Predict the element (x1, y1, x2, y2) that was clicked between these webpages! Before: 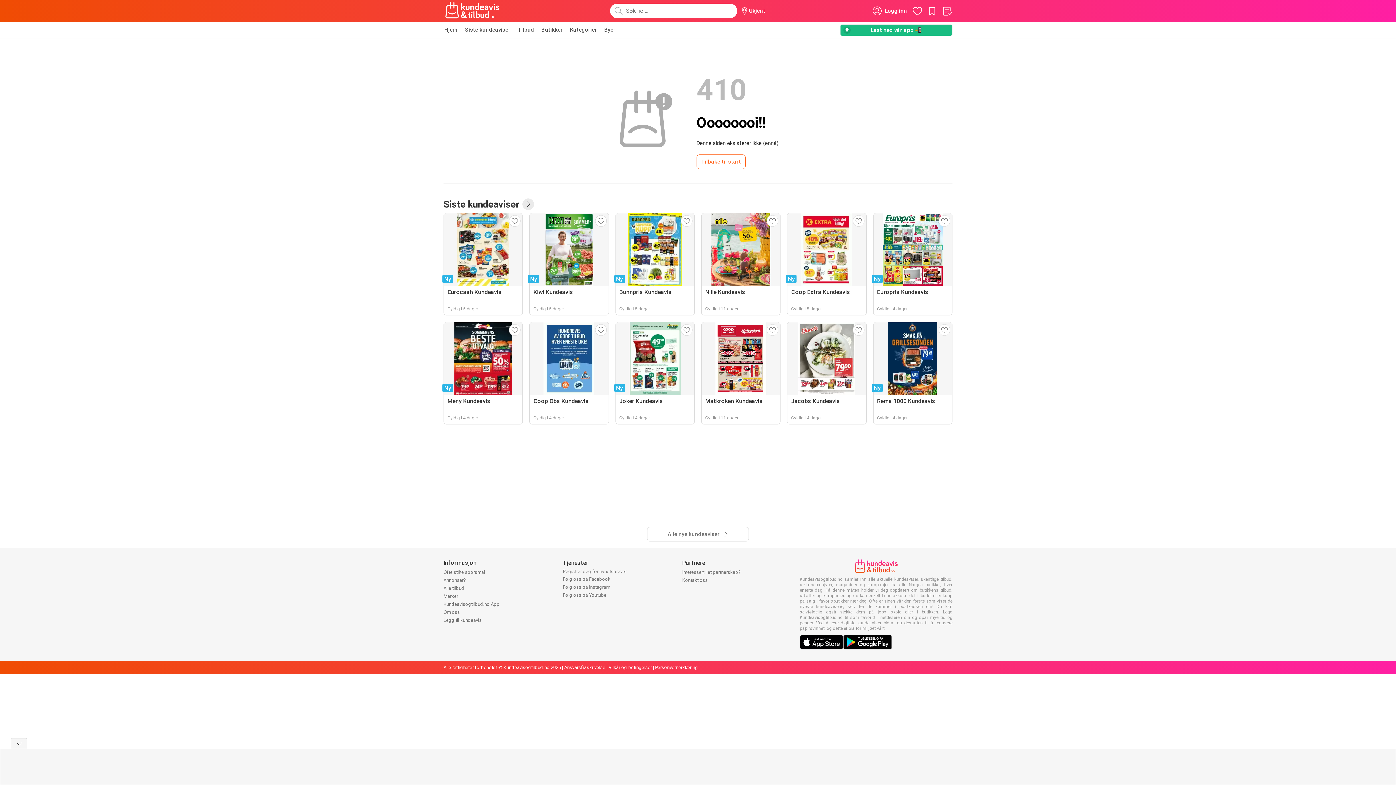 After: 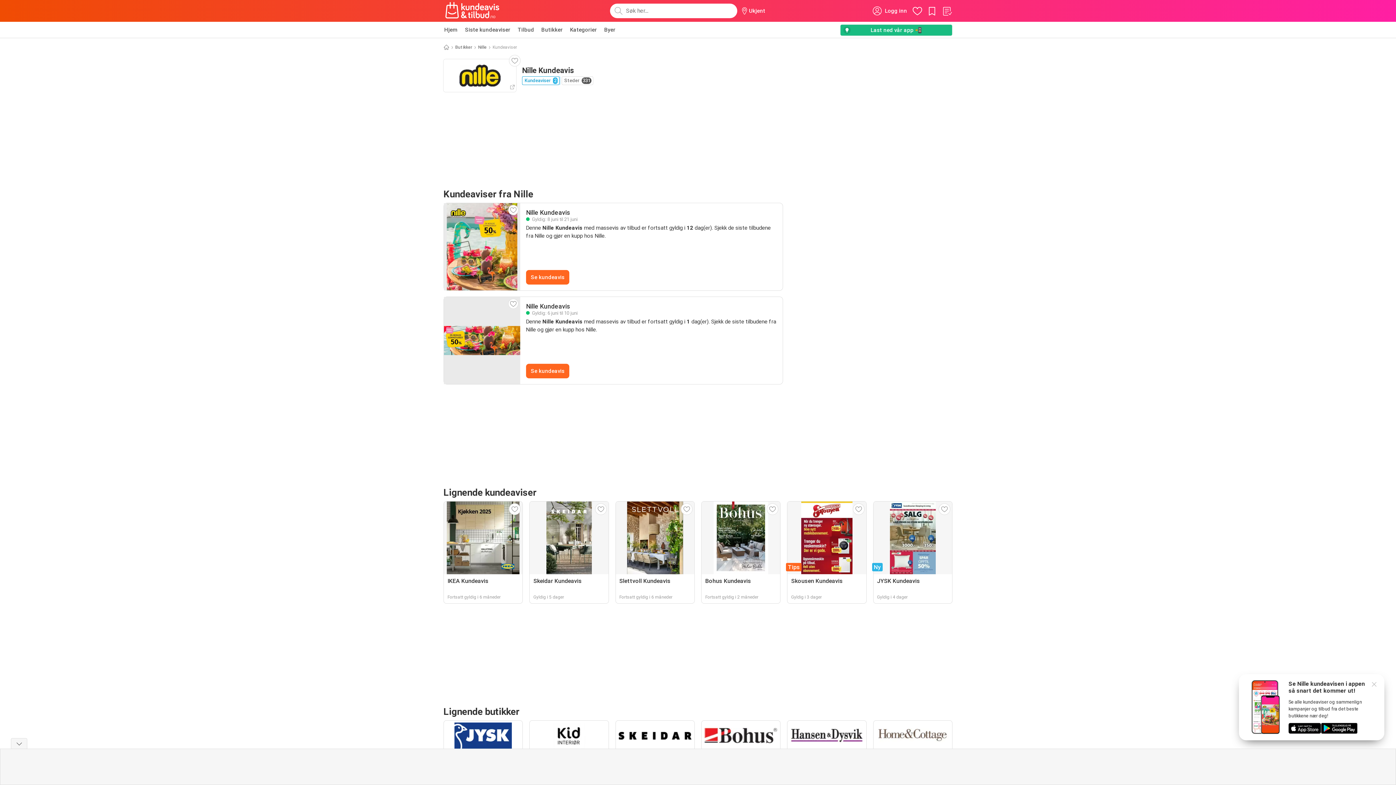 Action: bbox: (701, 213, 780, 315) label: Nille Kundeavis
Gyldig i 11 dager